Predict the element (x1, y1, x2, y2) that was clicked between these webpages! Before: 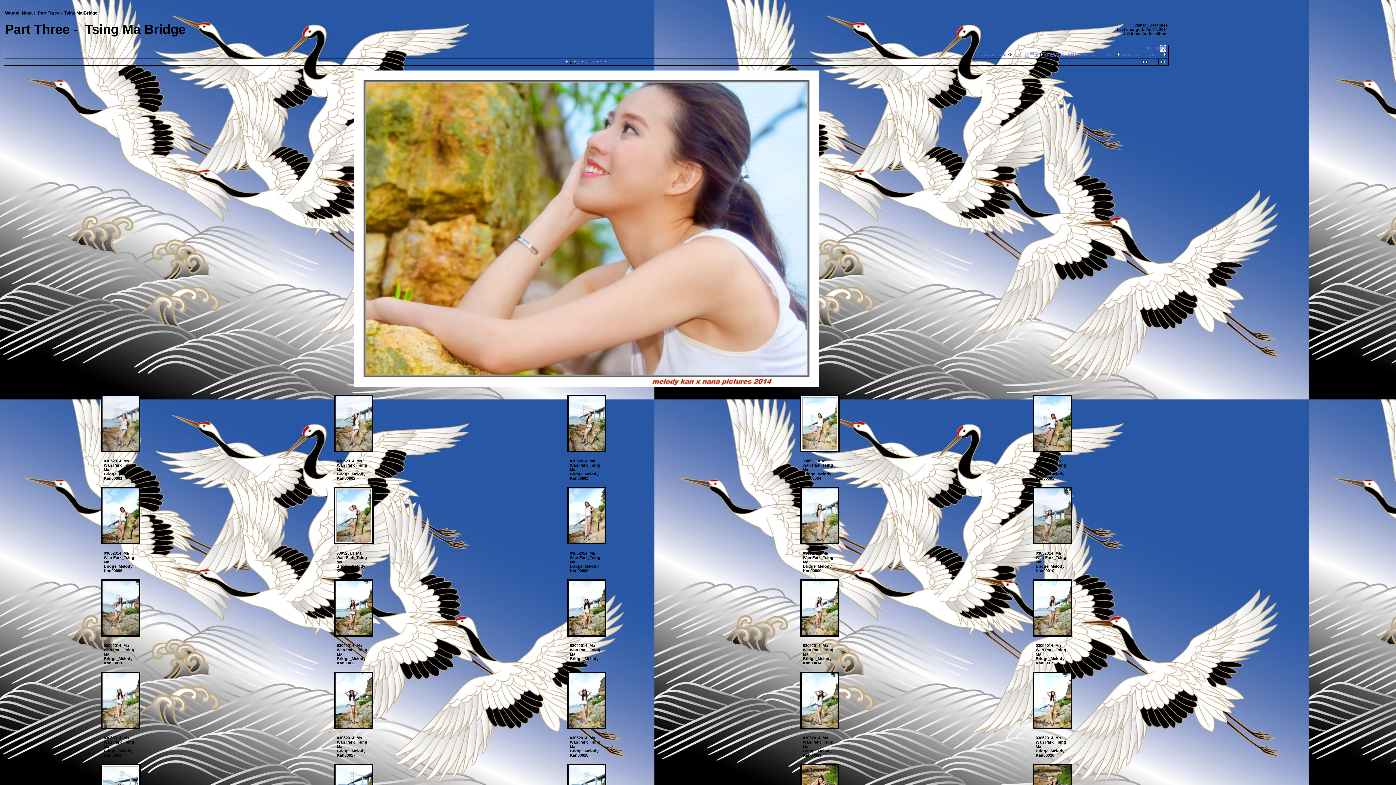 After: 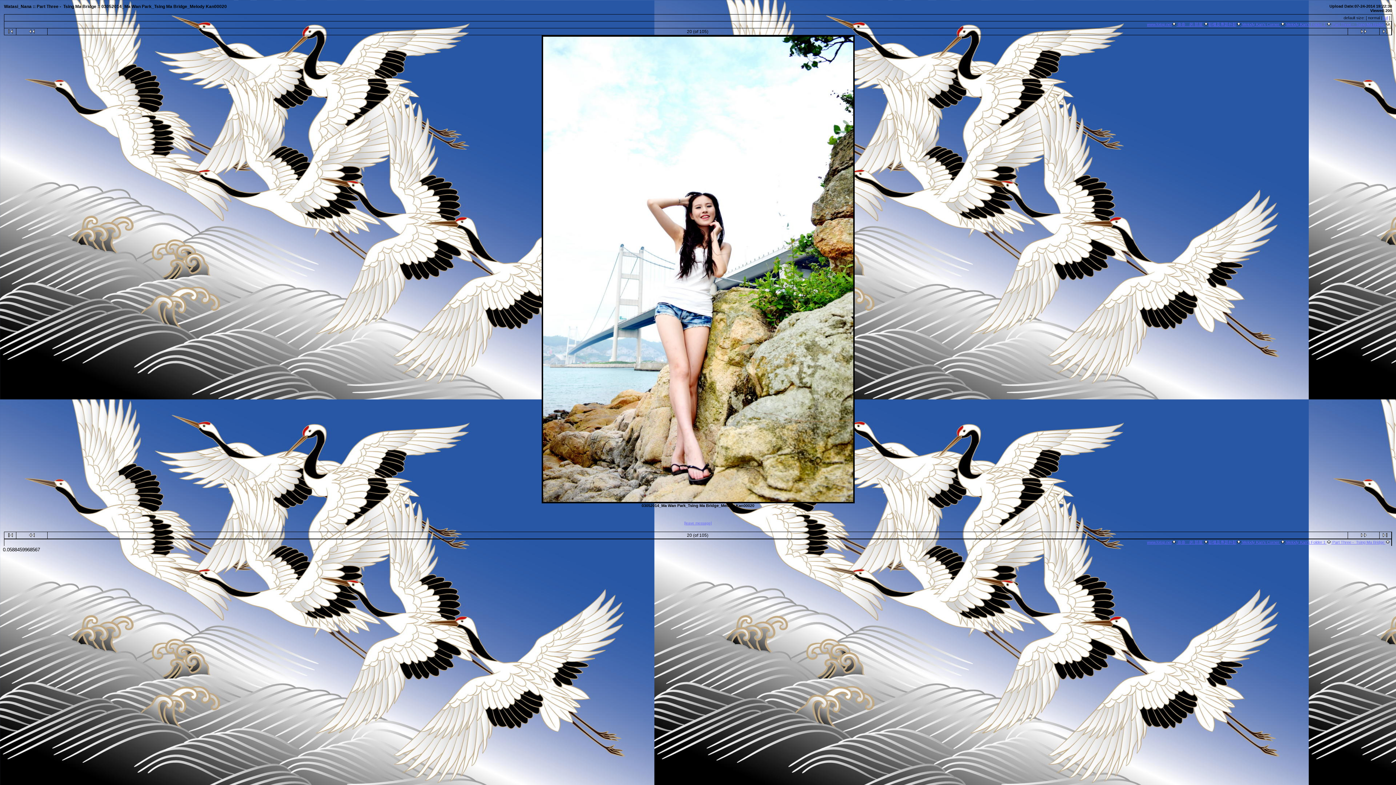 Action: bbox: (1034, 723, 1070, 728)